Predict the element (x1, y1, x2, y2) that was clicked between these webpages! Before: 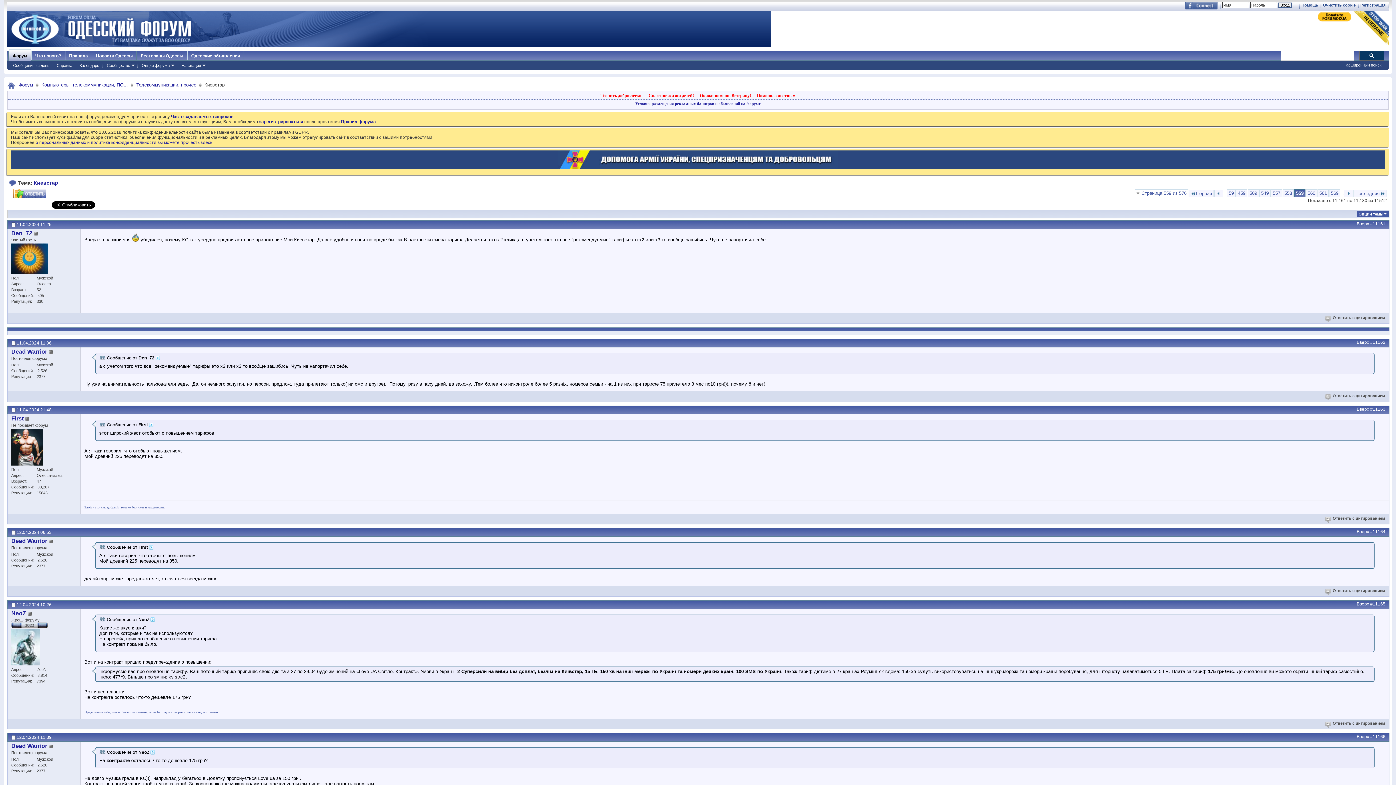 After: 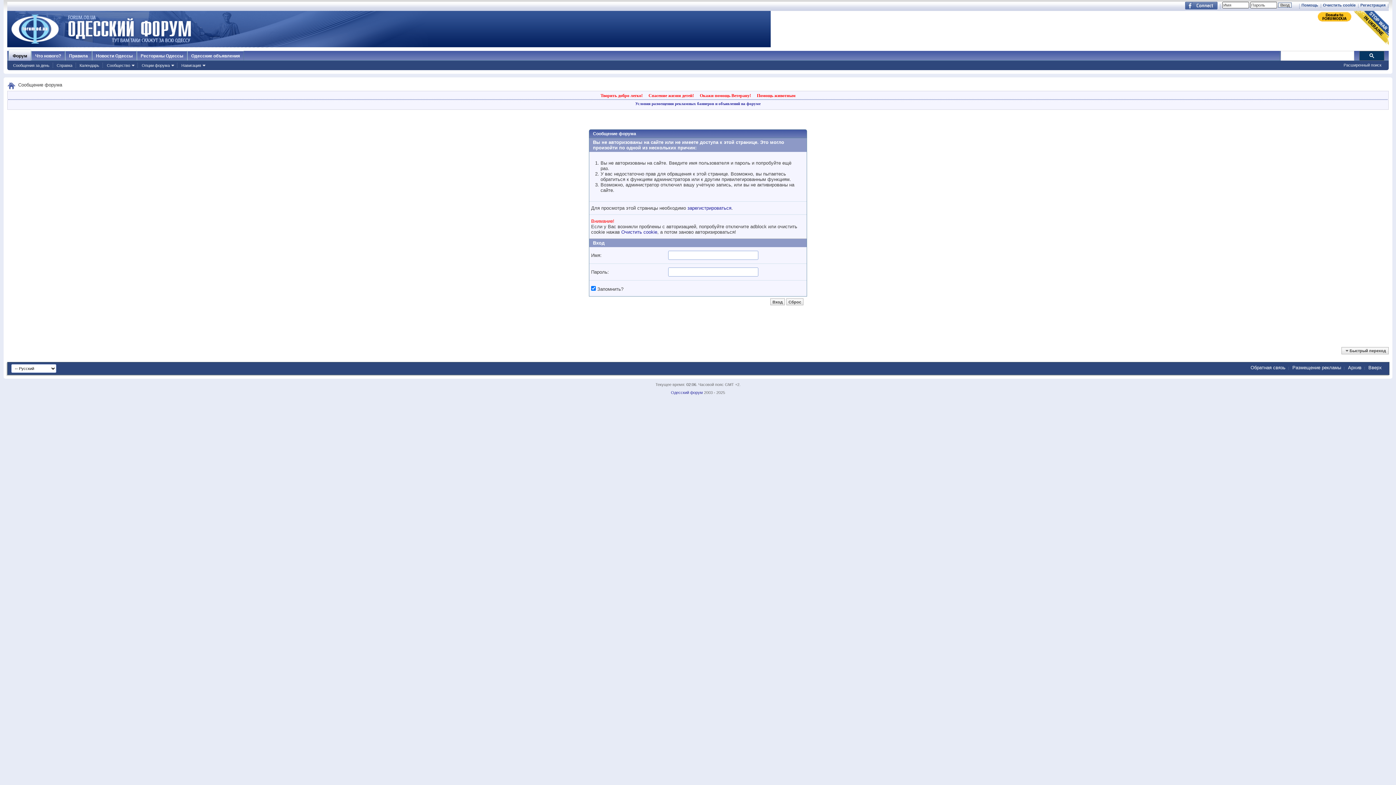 Action: bbox: (1325, 588, 1385, 595) label: Ответить с цитированием